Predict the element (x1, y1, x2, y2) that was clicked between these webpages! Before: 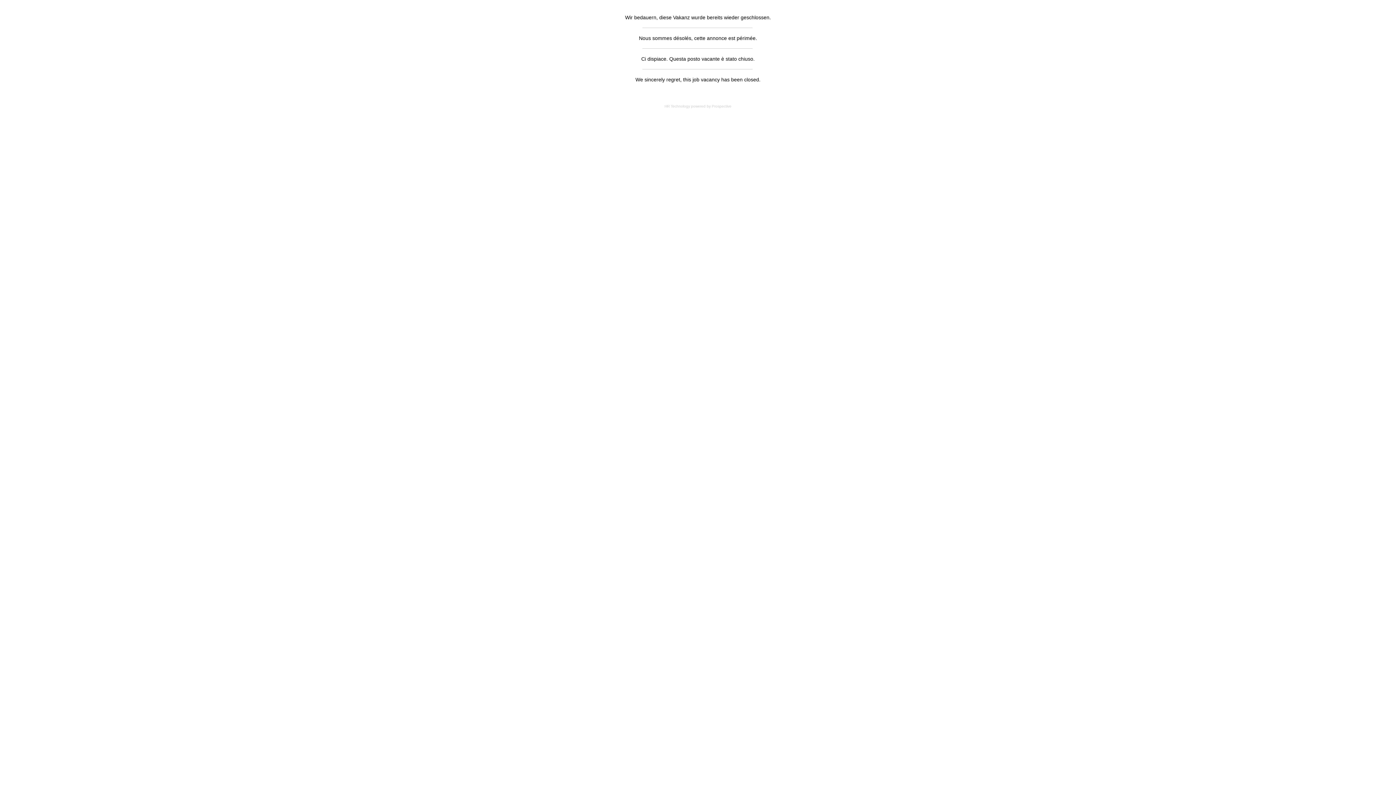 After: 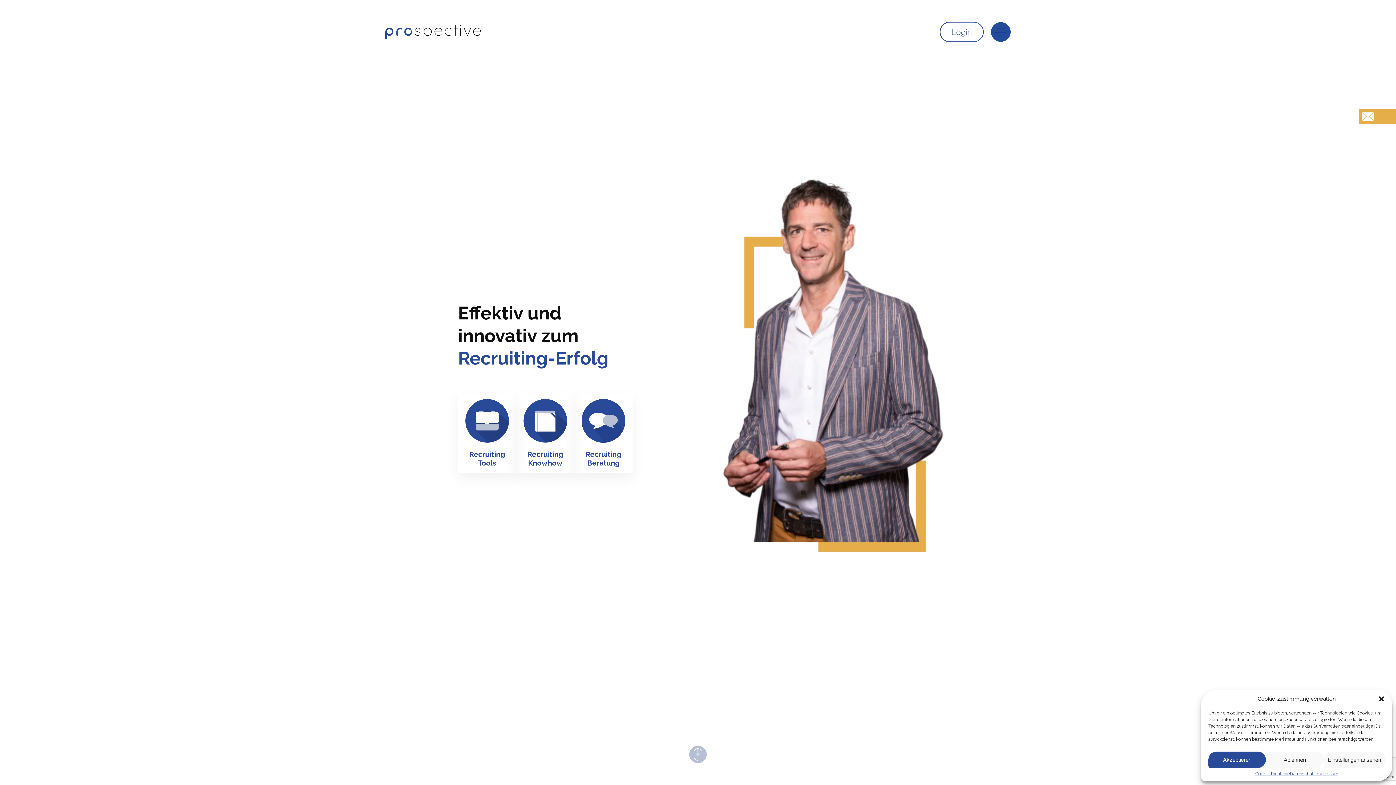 Action: bbox: (664, 104, 731, 108) label: HR Technology powered by Prospective